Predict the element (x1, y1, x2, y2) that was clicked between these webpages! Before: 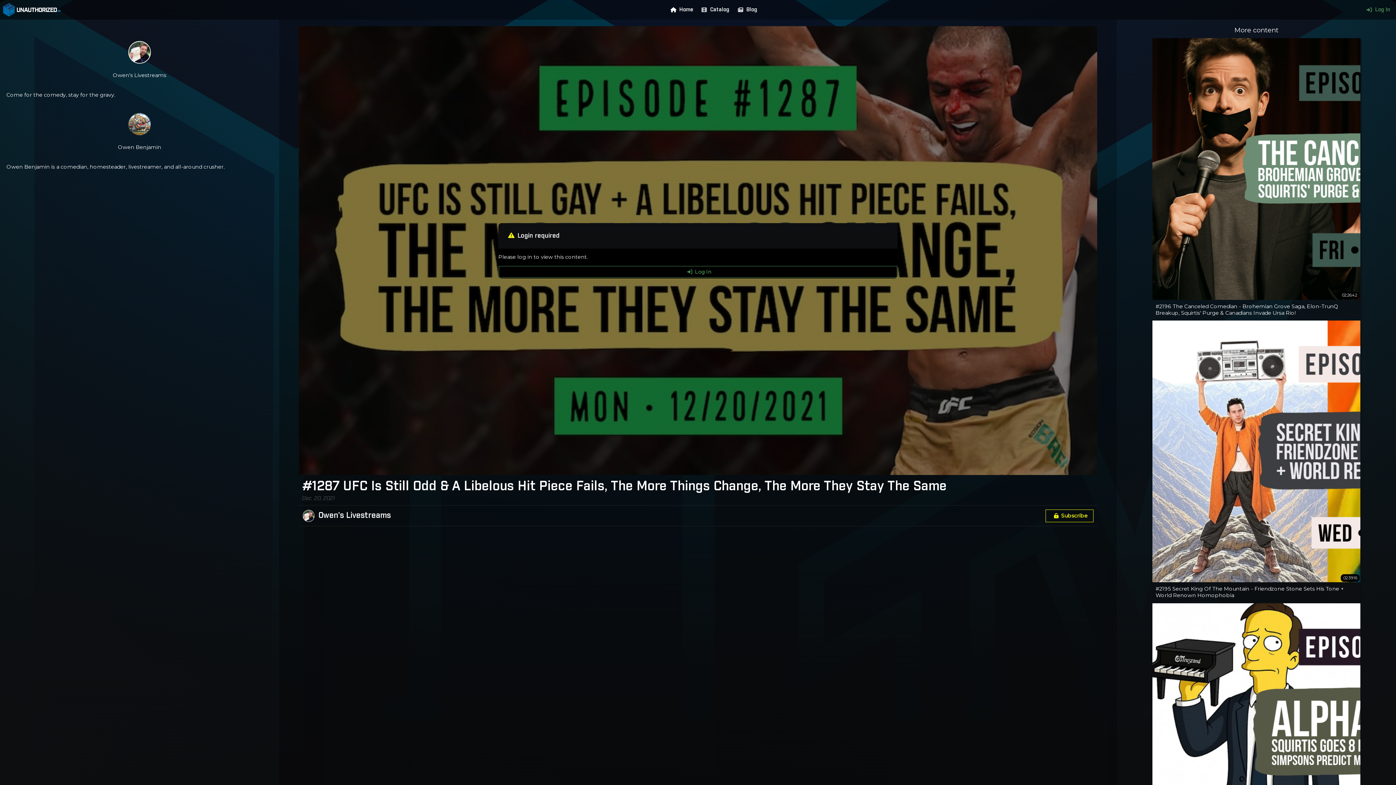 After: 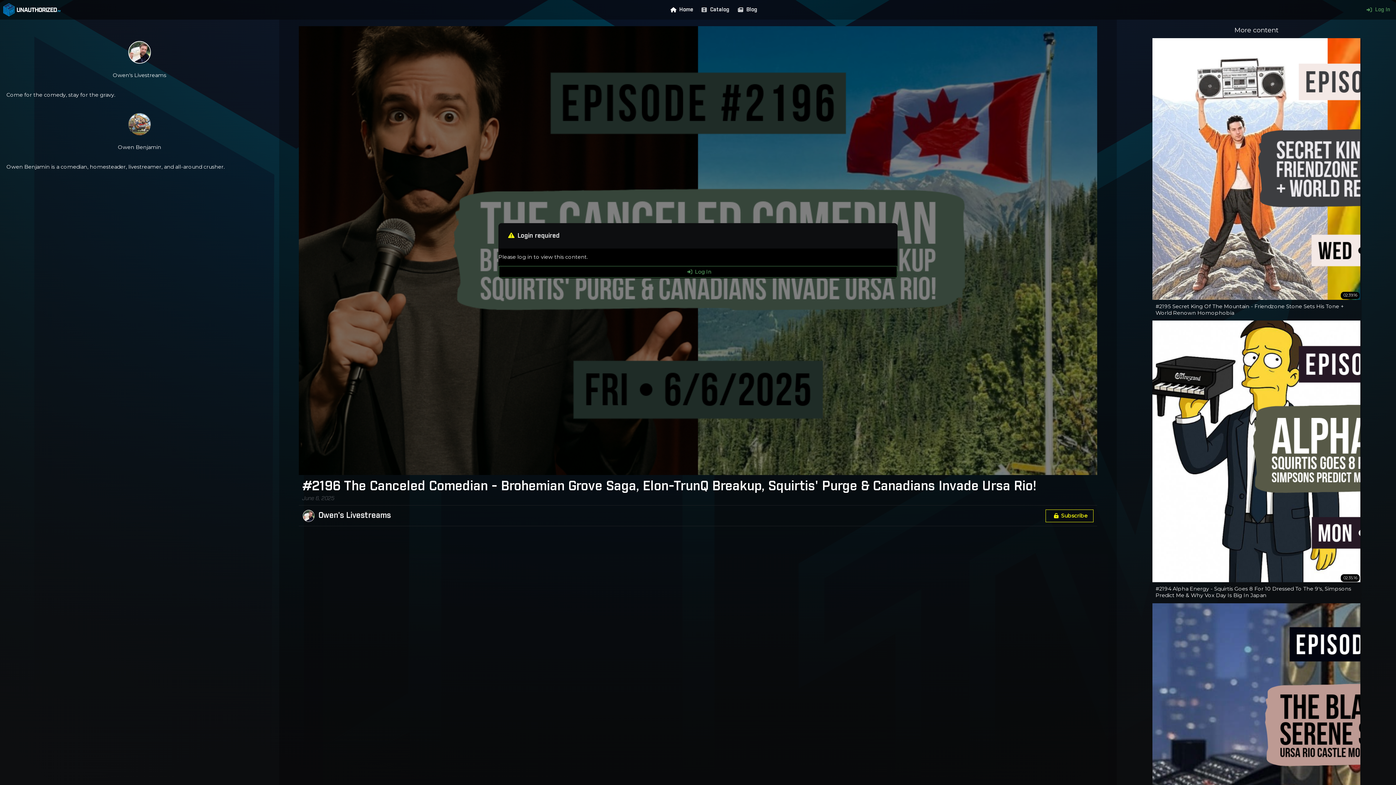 Action: bbox: (1152, 38, 1360, 316) label: 02:26:42

#2196 The Canceled Comedian - Brohemian Grove Saga, Elon-TrunQ Breakup, Squirtis' Purge & Canadians Invade Ursa Rio!